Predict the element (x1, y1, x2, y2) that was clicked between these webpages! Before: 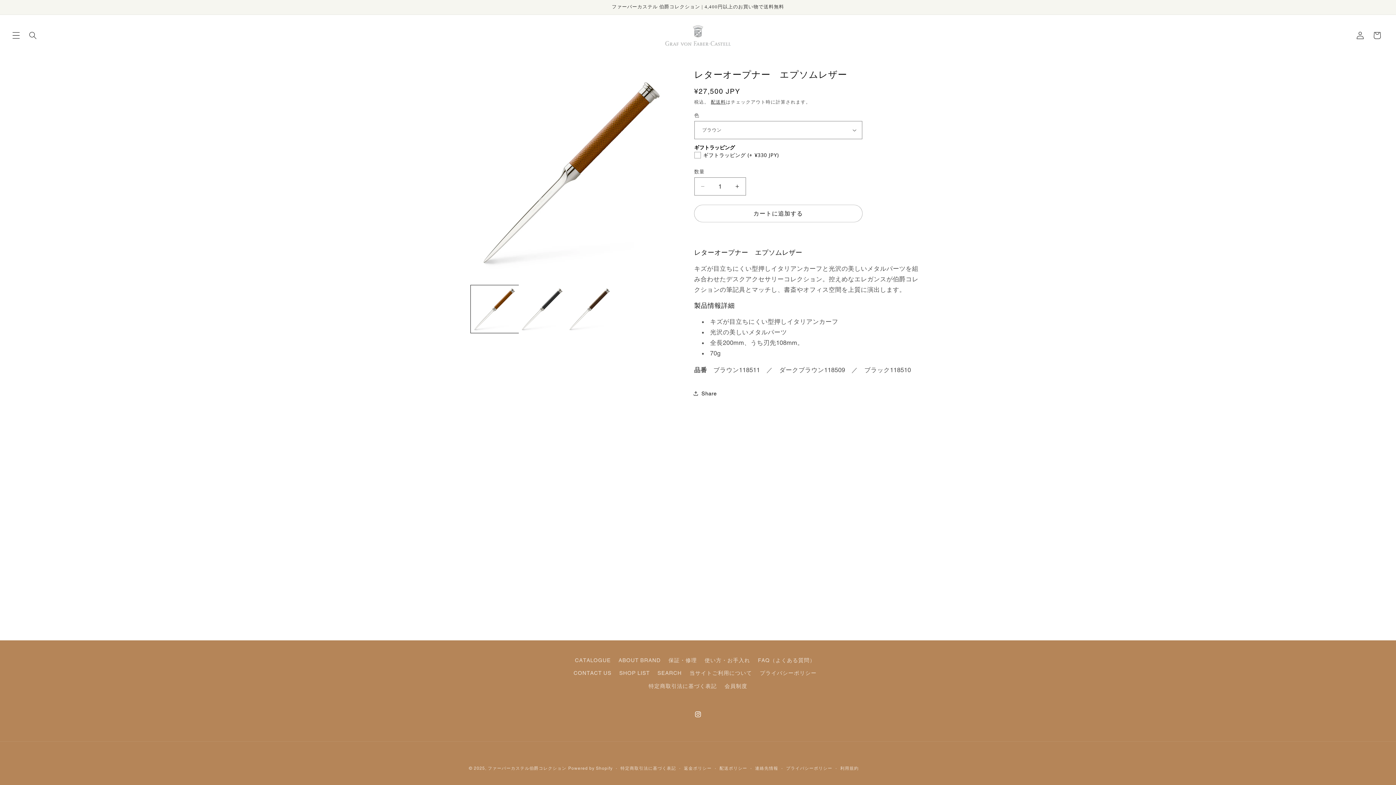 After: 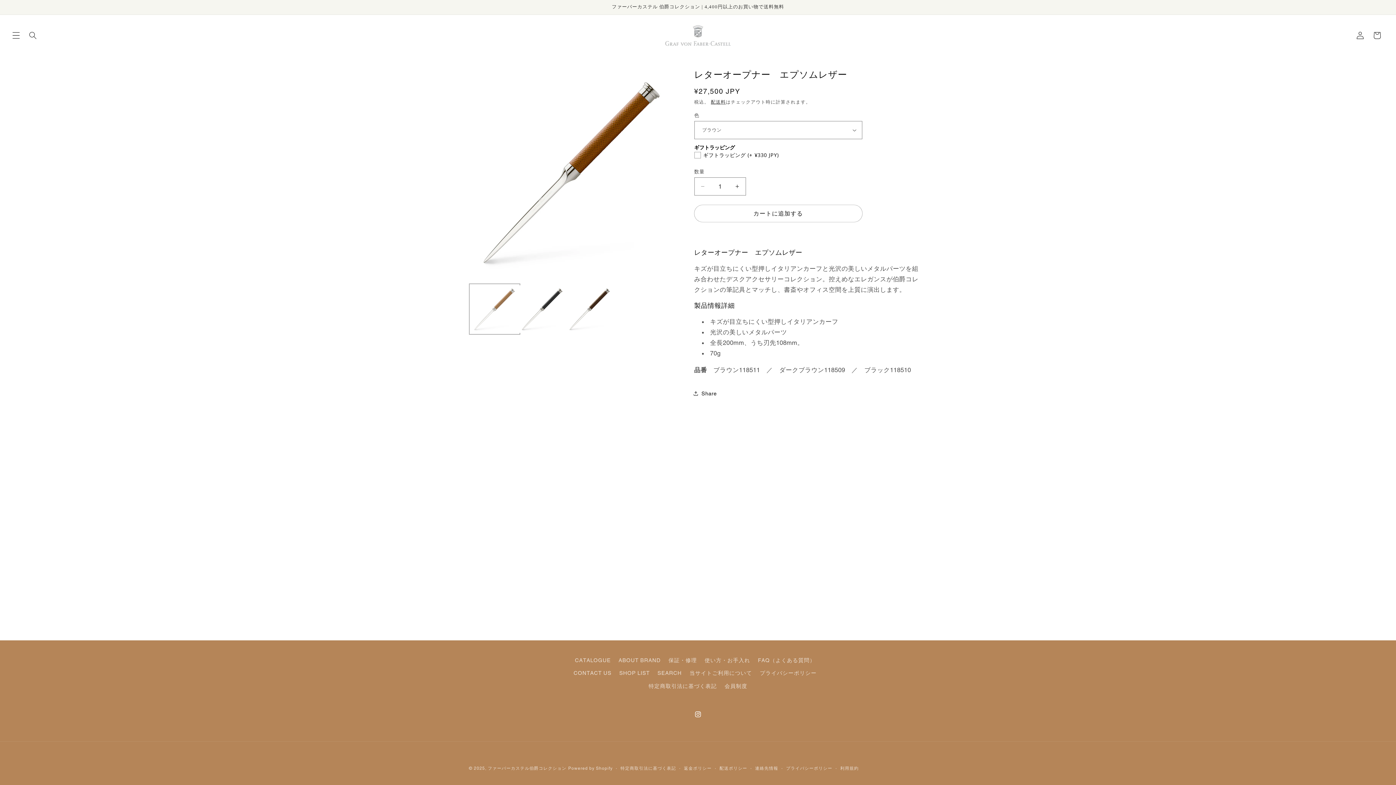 Action: bbox: (471, 285, 518, 333) label: ギャラリービューに画像 (1) を読み込む